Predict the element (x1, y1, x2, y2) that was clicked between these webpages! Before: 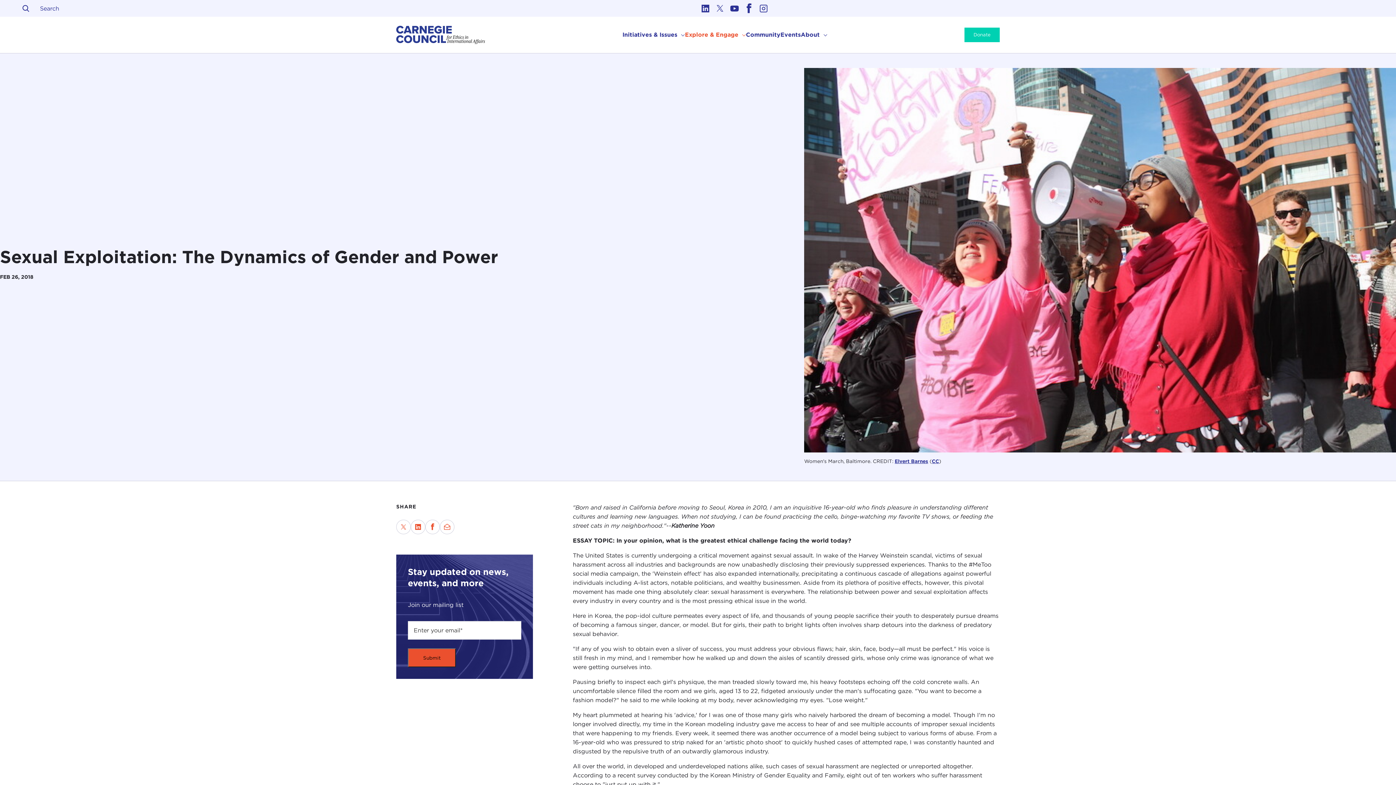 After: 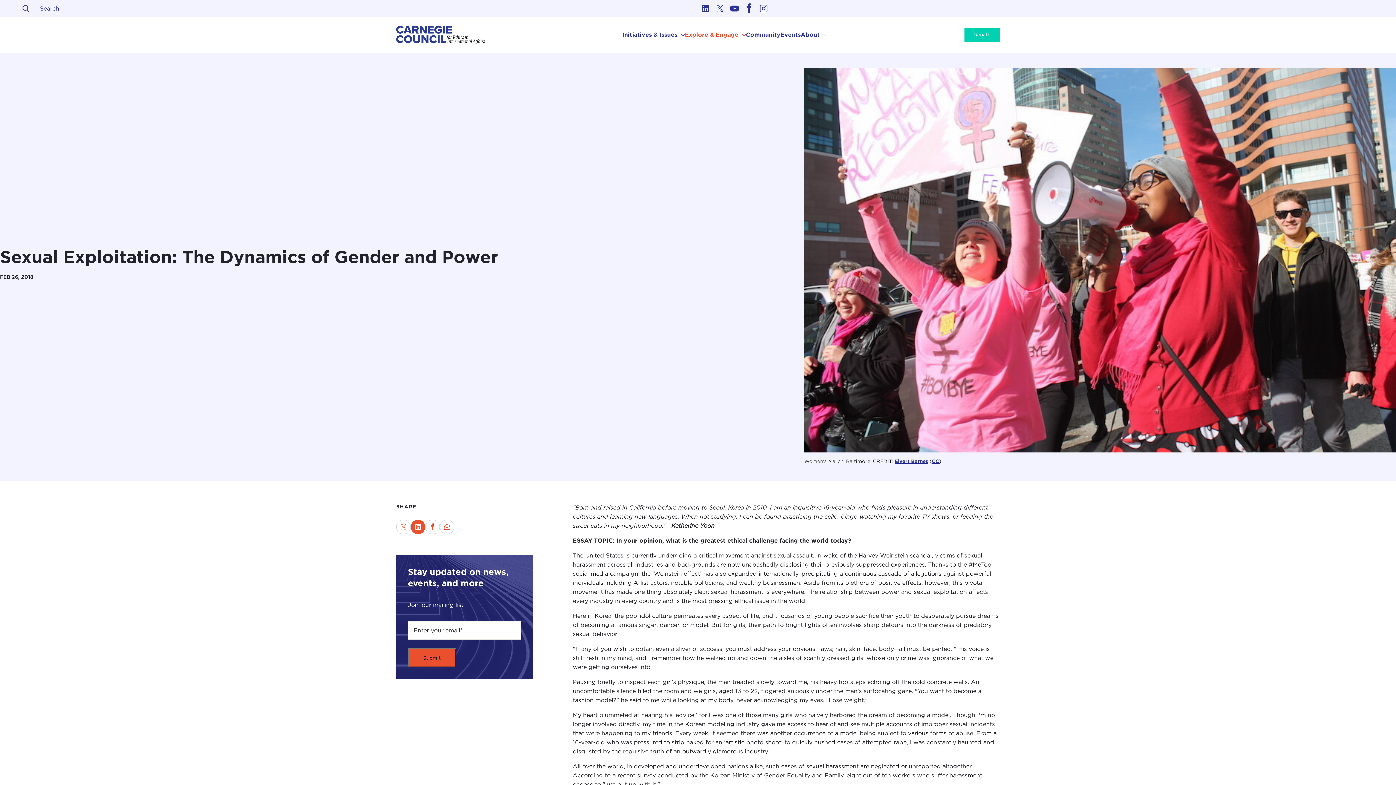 Action: bbox: (410, 519, 425, 534) label: Share on LinkedIn